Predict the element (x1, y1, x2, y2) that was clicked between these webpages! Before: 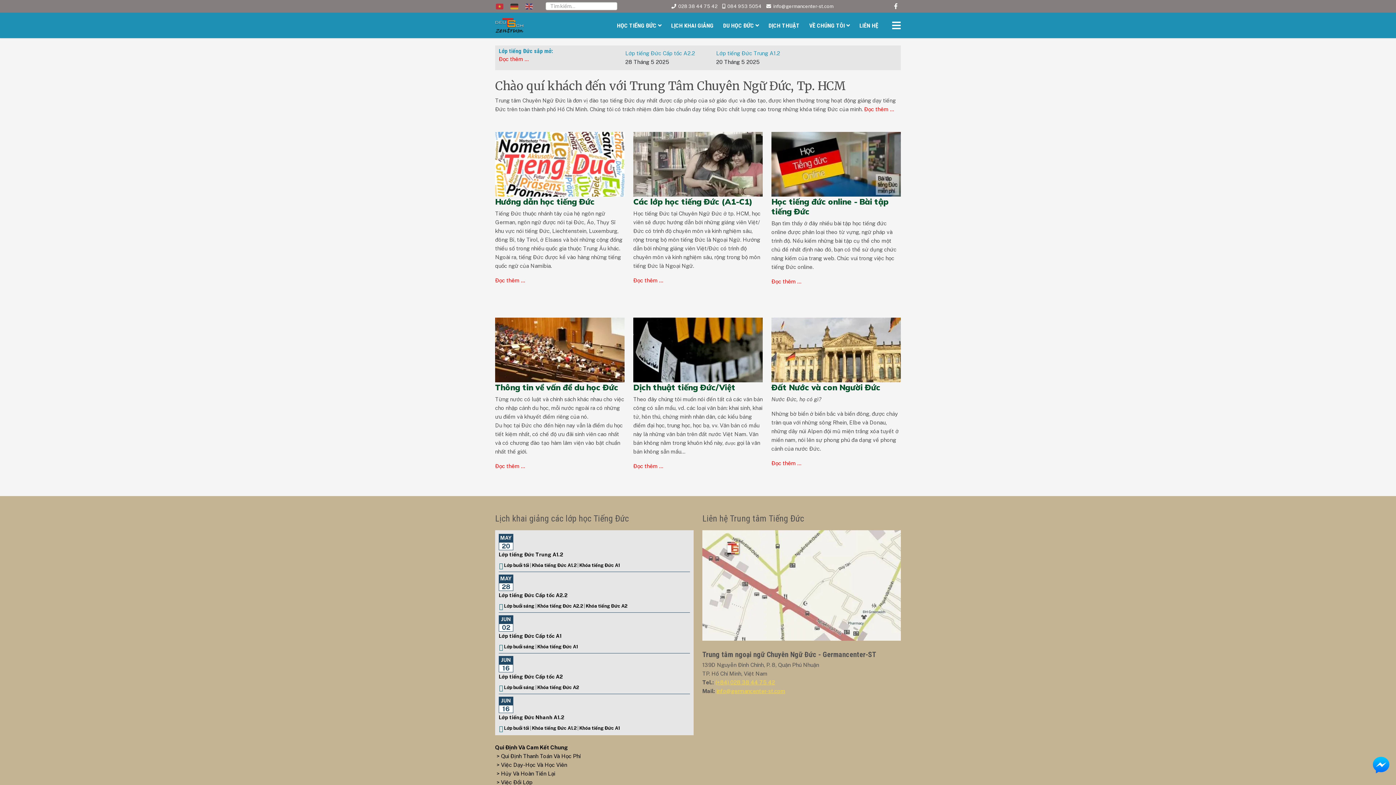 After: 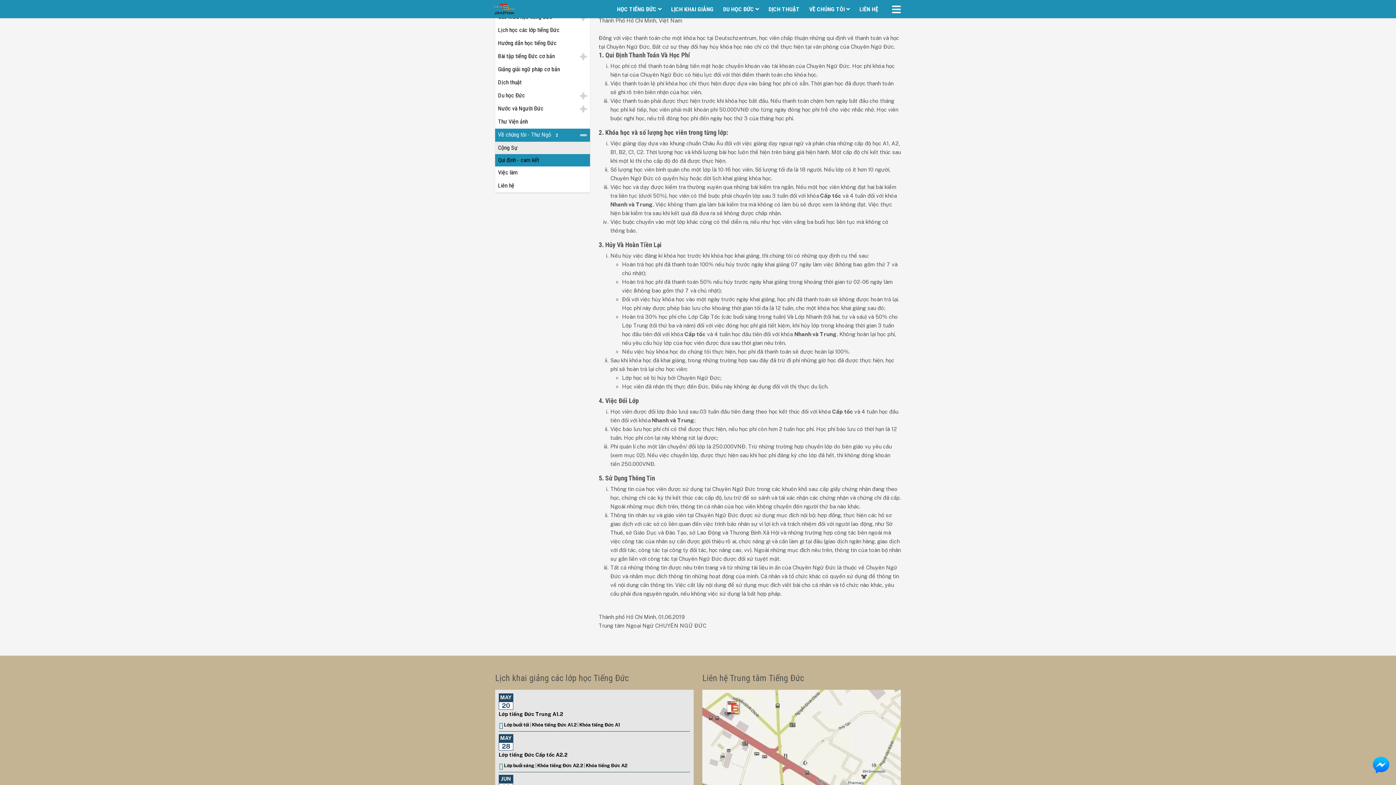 Action: label: > Qui Định Thanh Toán Và Học Phí bbox: (496, 753, 580, 759)